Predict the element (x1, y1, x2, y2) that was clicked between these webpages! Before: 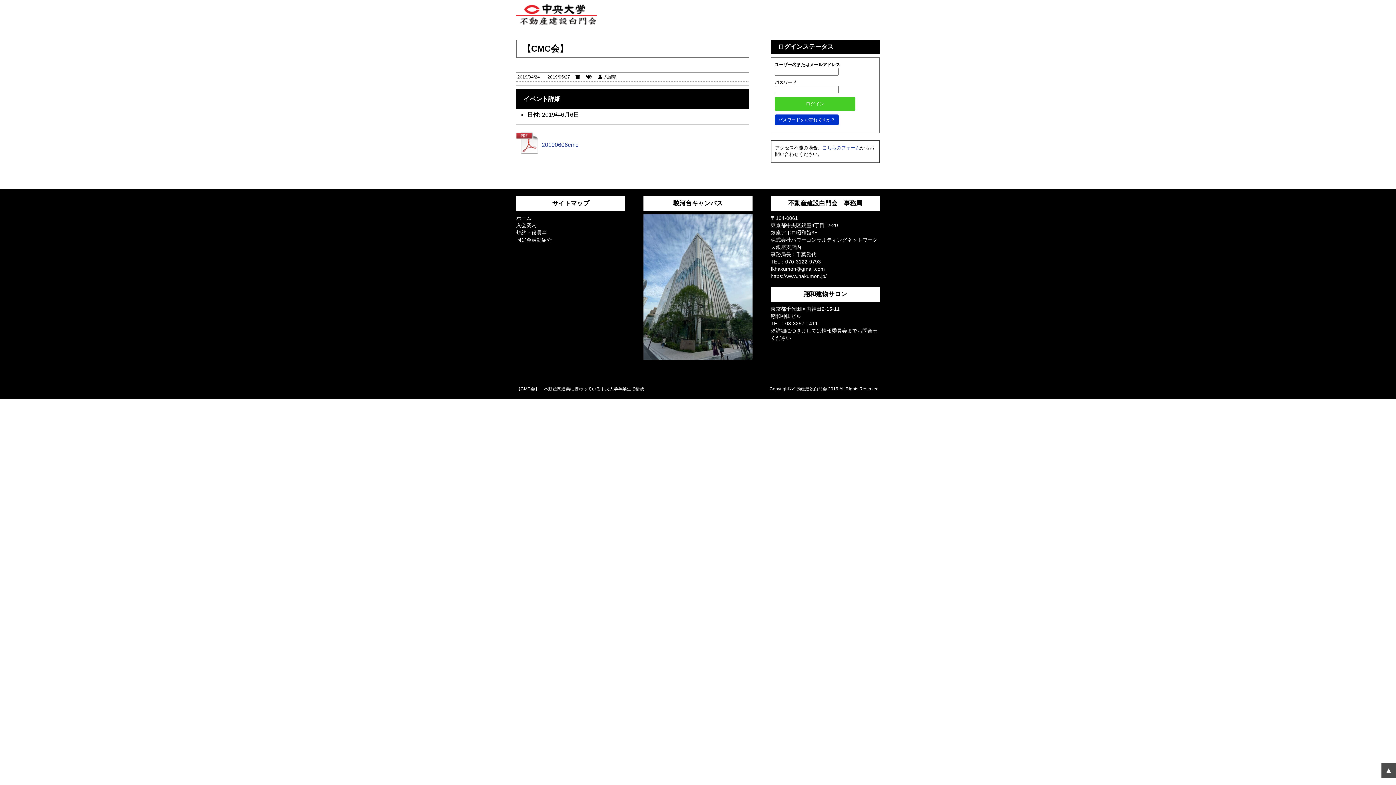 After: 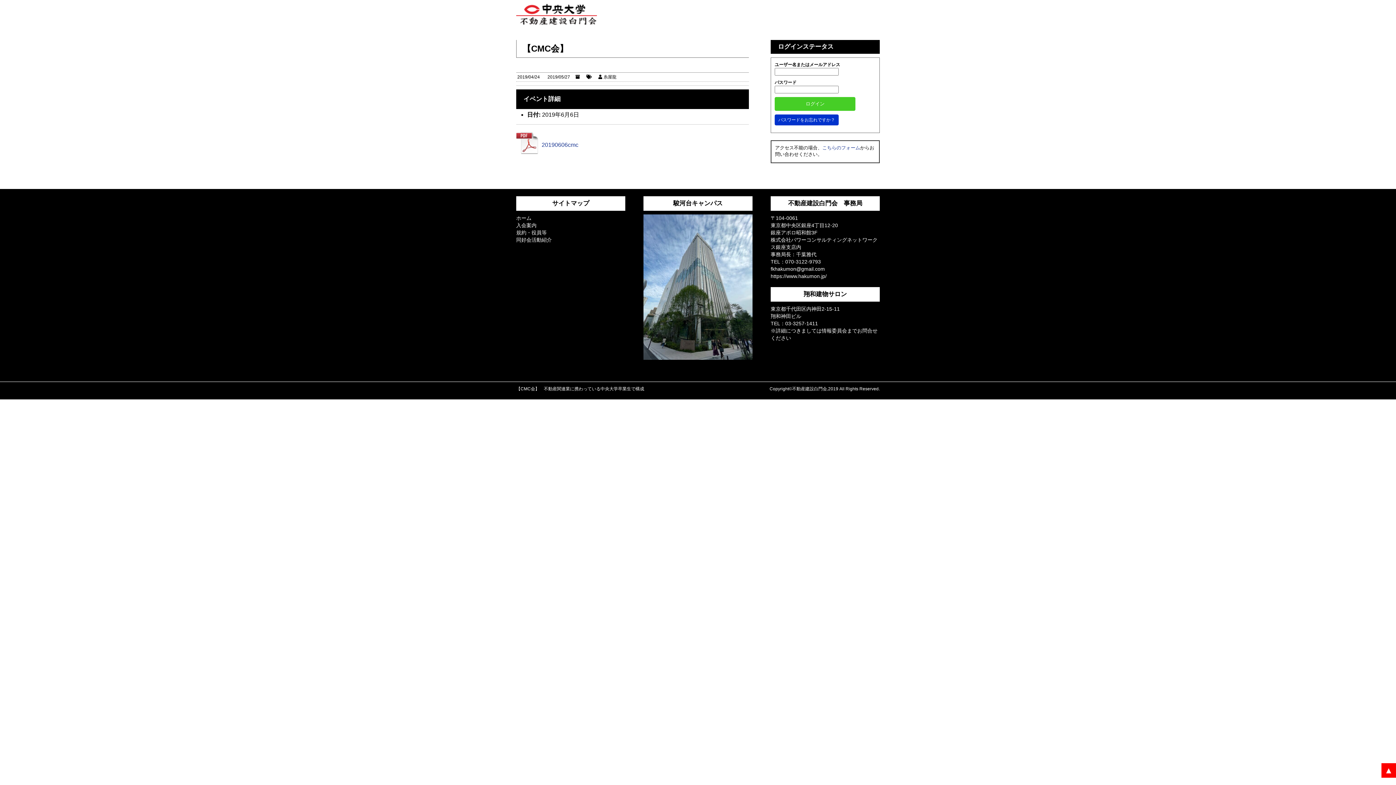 Action: bbox: (1381, 763, 1396, 778) label: ▲